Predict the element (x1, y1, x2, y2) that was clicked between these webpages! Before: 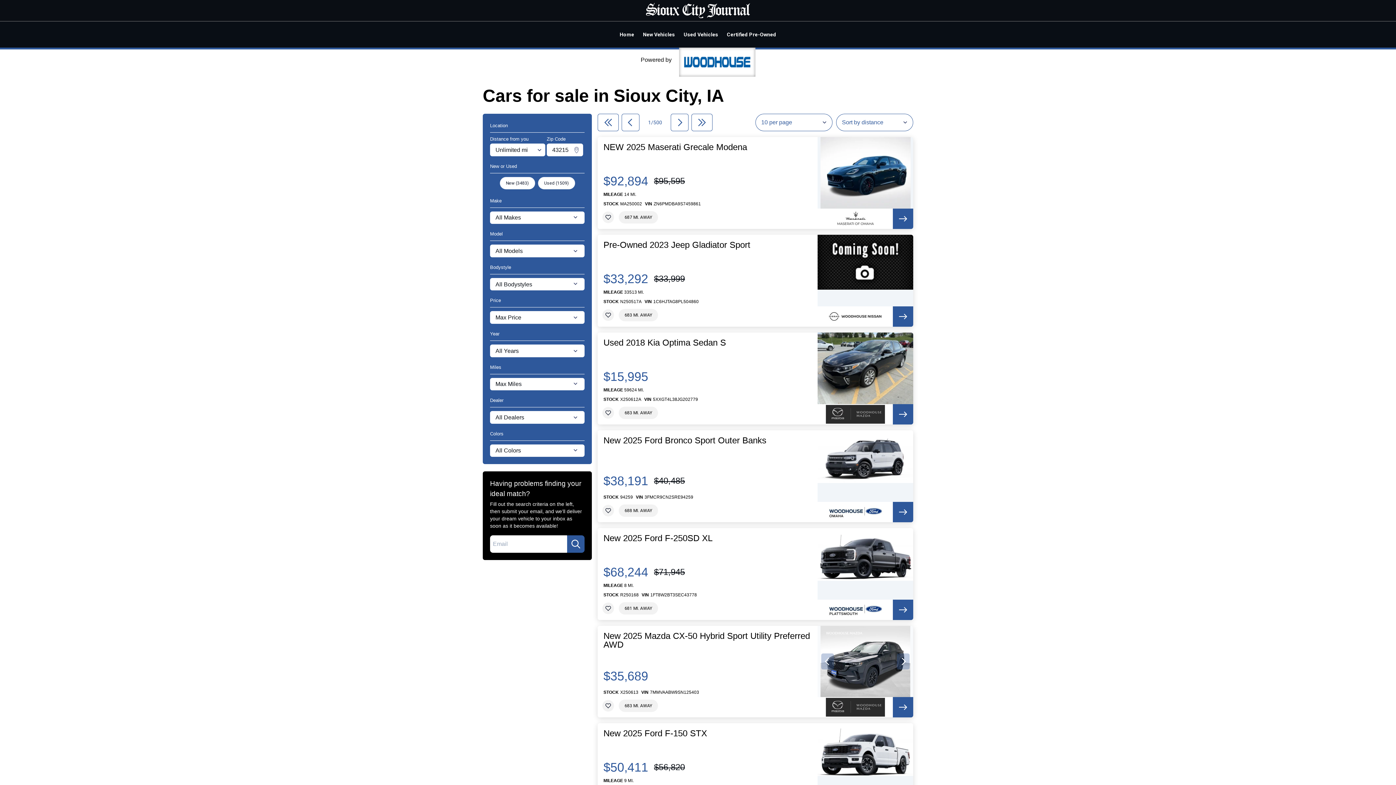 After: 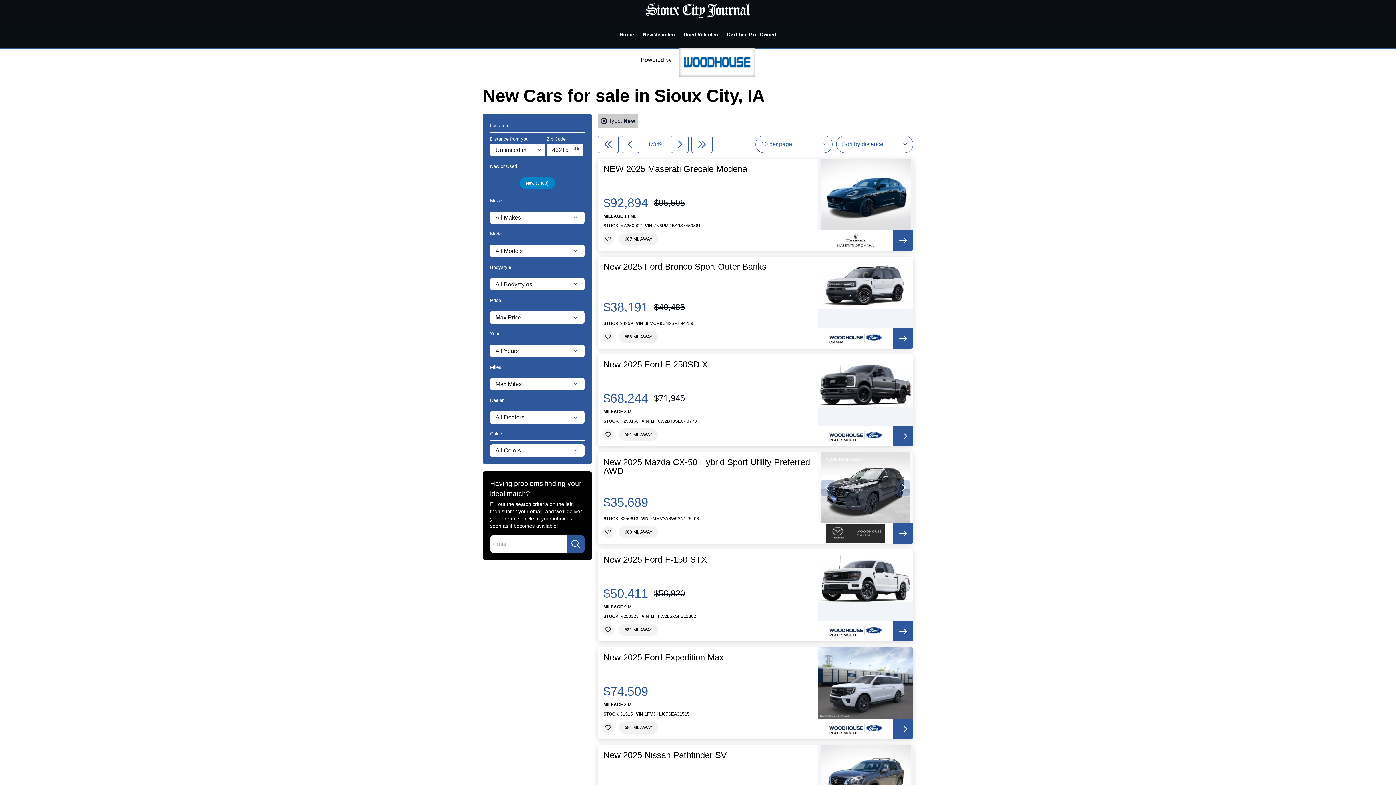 Action: label: New Vehicles bbox: (638, 25, 679, 43)